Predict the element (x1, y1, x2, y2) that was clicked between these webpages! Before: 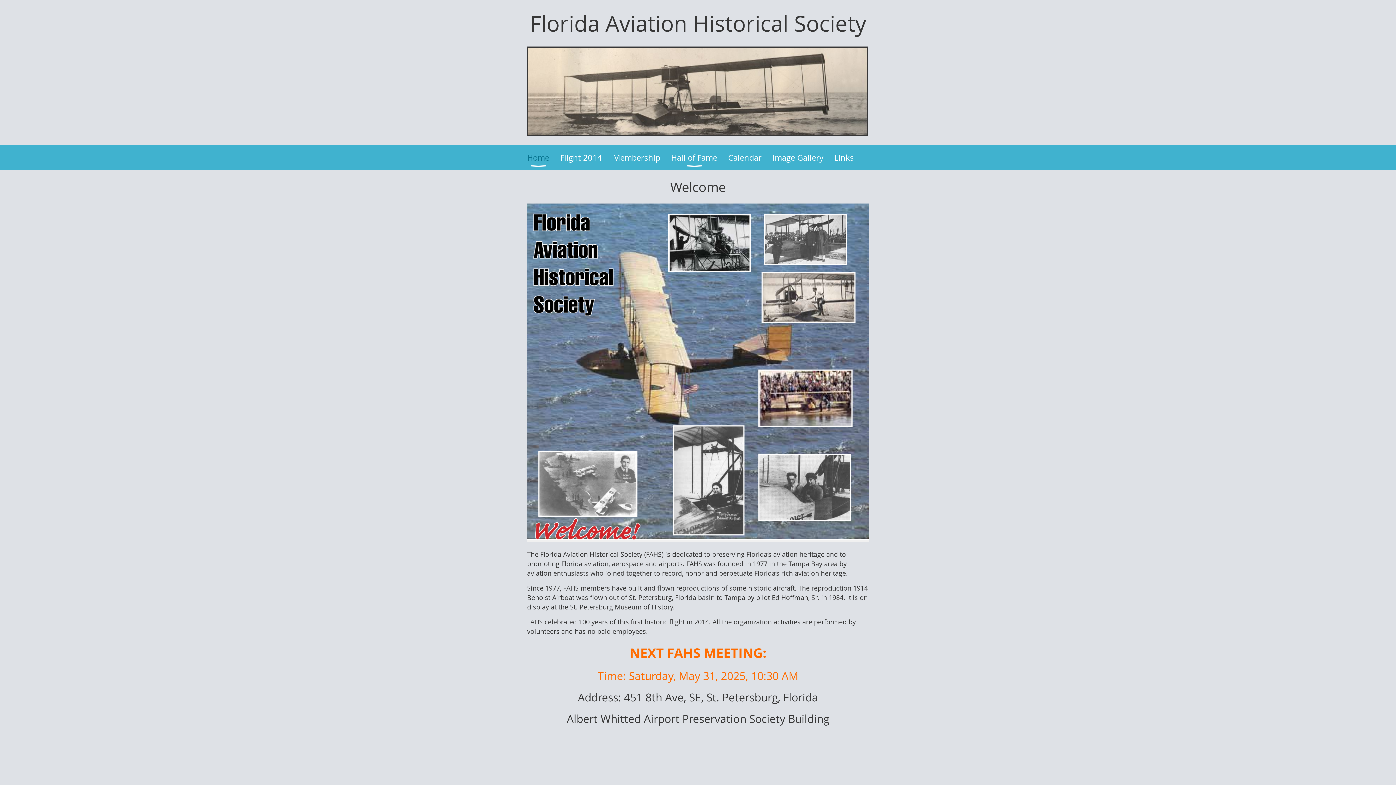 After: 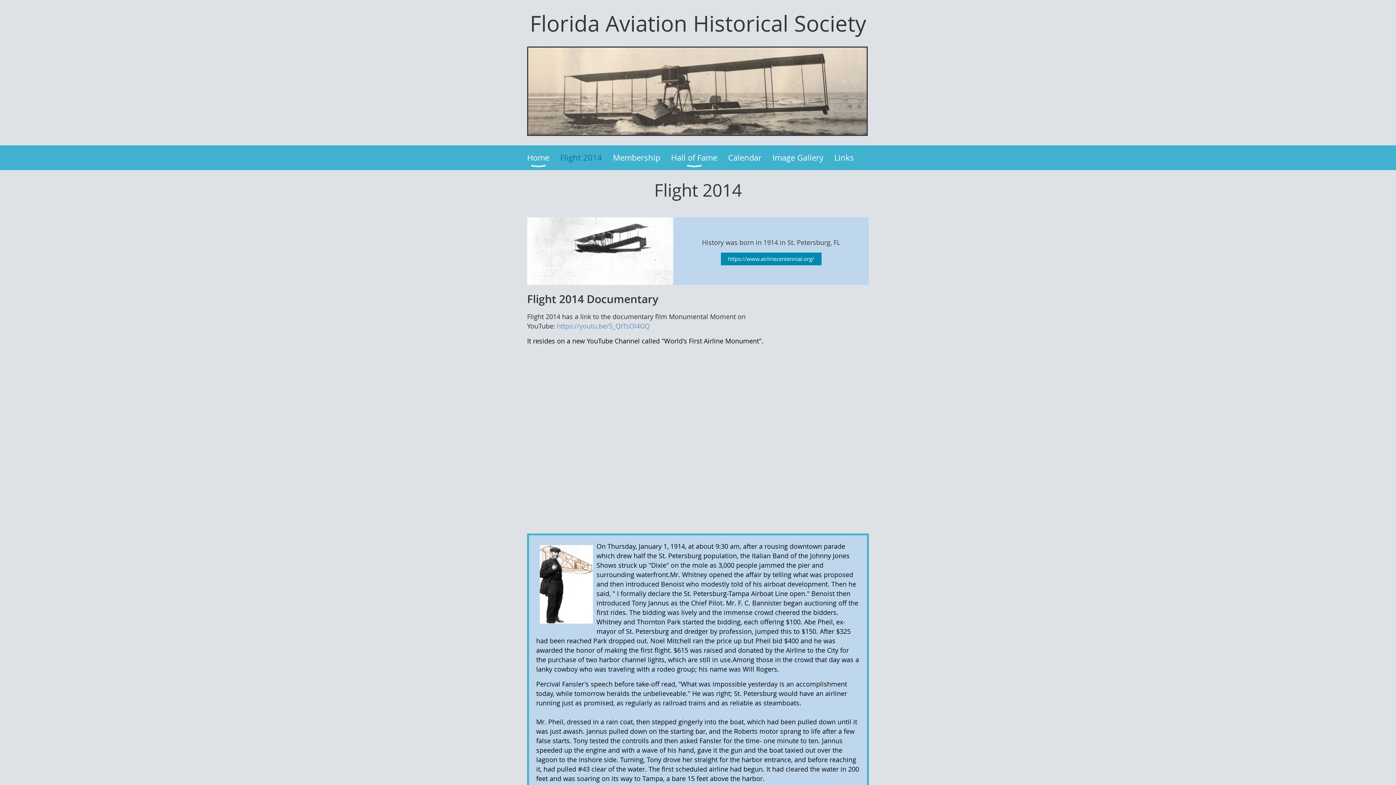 Action: label: Flight 2014 bbox: (560, 145, 613, 170)